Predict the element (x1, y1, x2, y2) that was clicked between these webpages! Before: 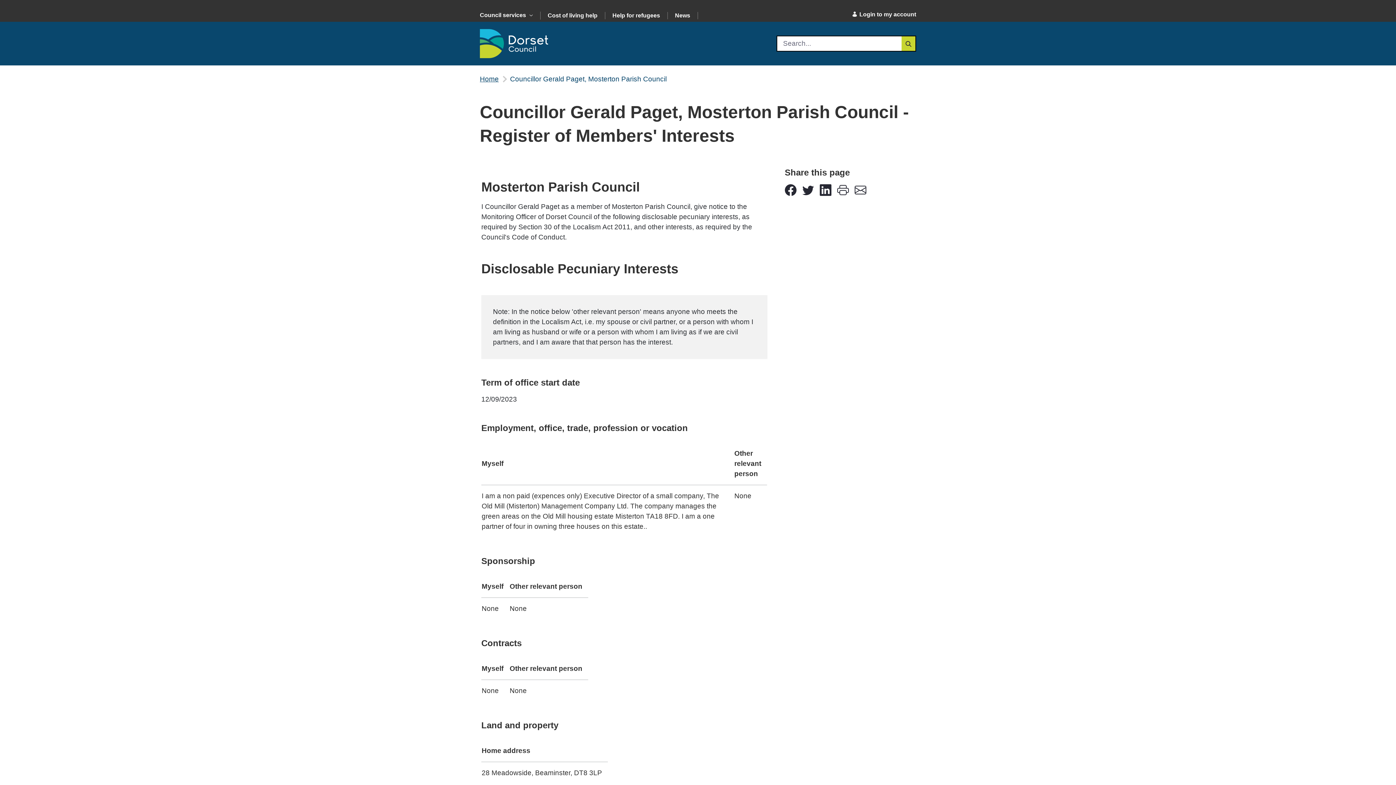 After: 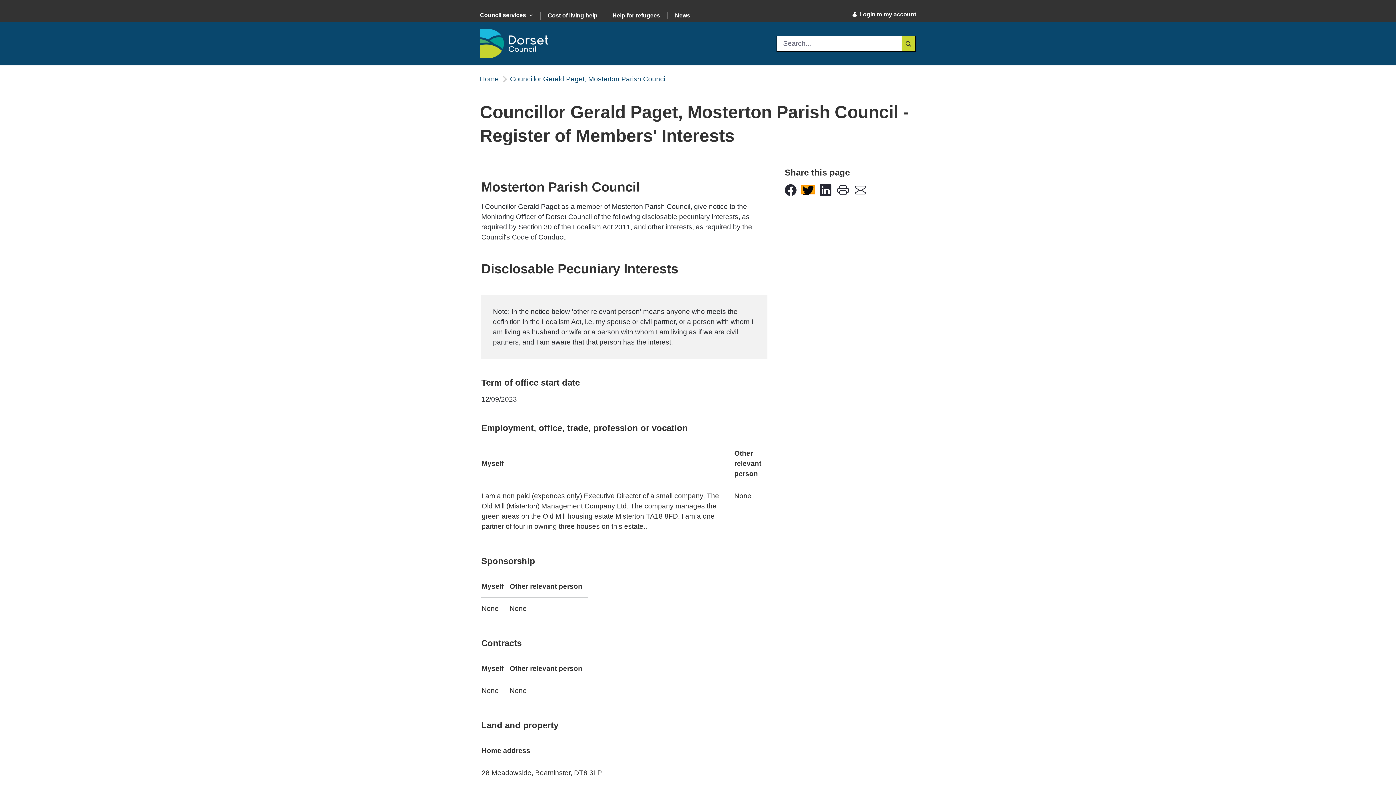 Action: bbox: (802, 185, 814, 193) label: Share this page via Twitter